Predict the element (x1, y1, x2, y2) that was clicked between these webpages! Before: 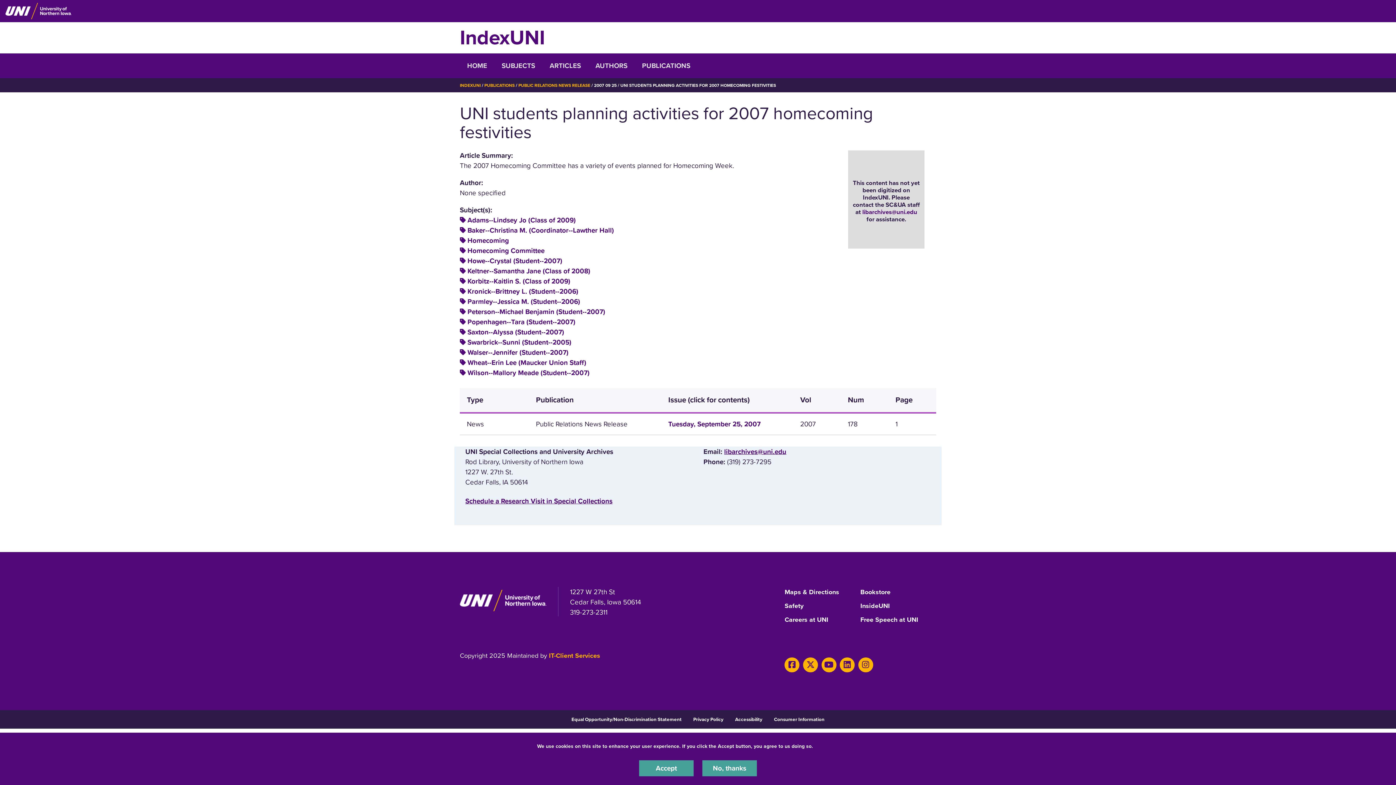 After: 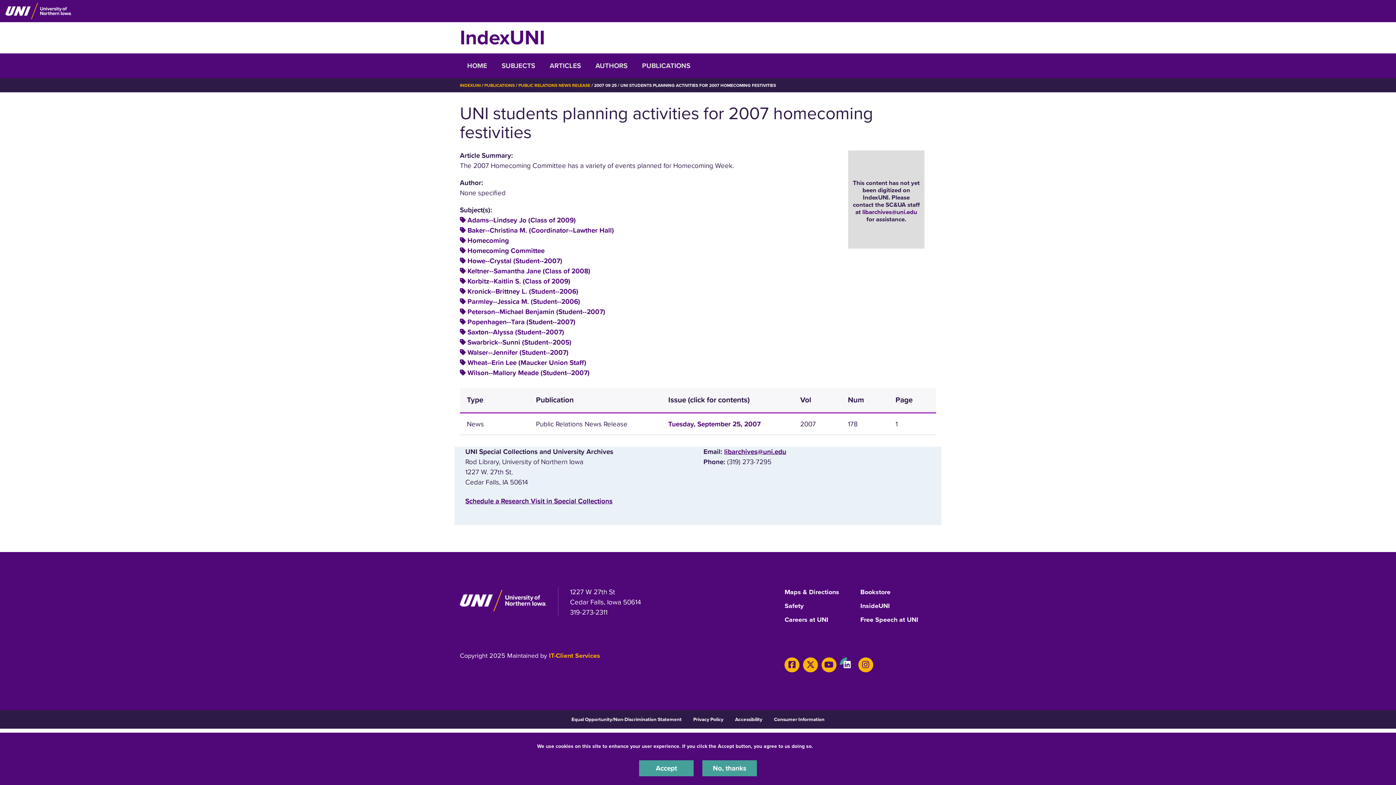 Action: label: LinkedIn bbox: (840, 657, 854, 672)